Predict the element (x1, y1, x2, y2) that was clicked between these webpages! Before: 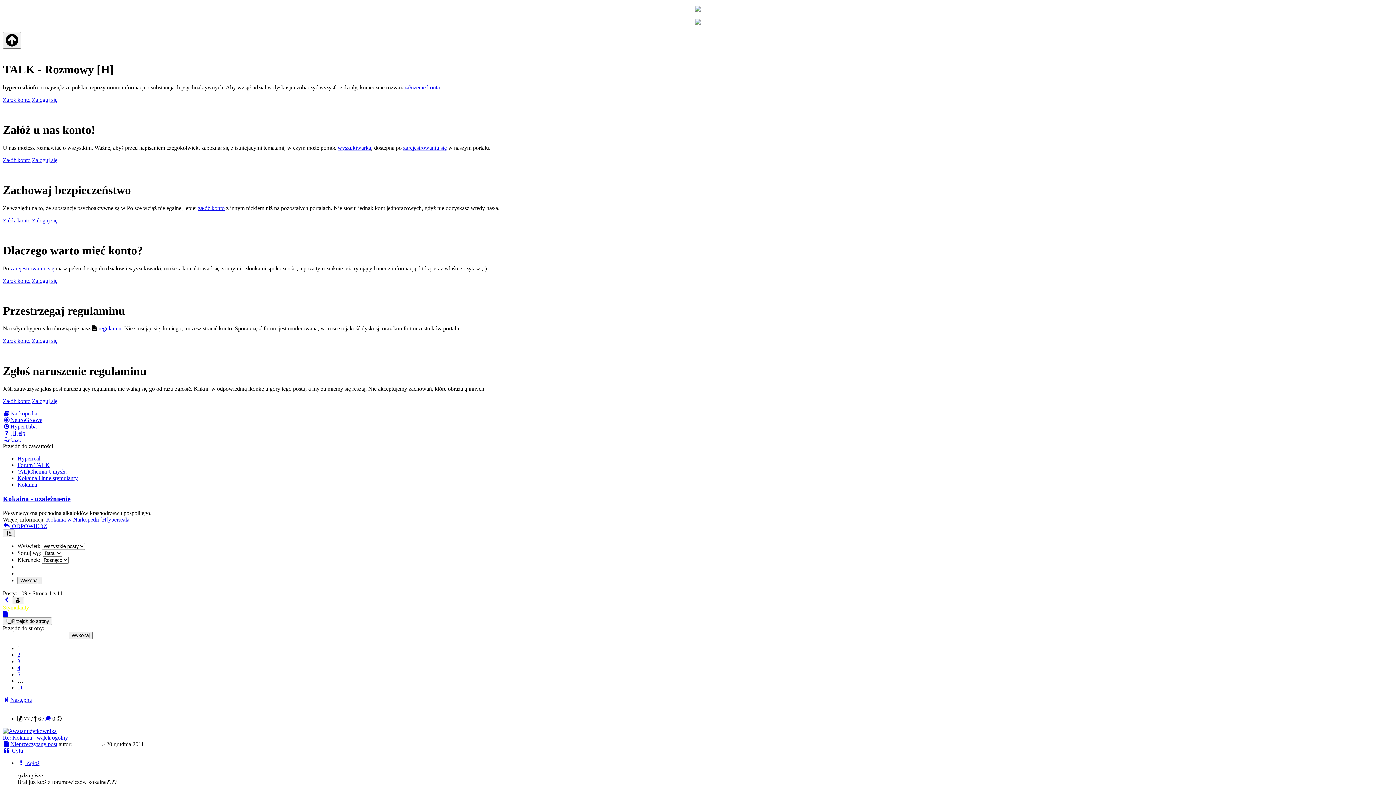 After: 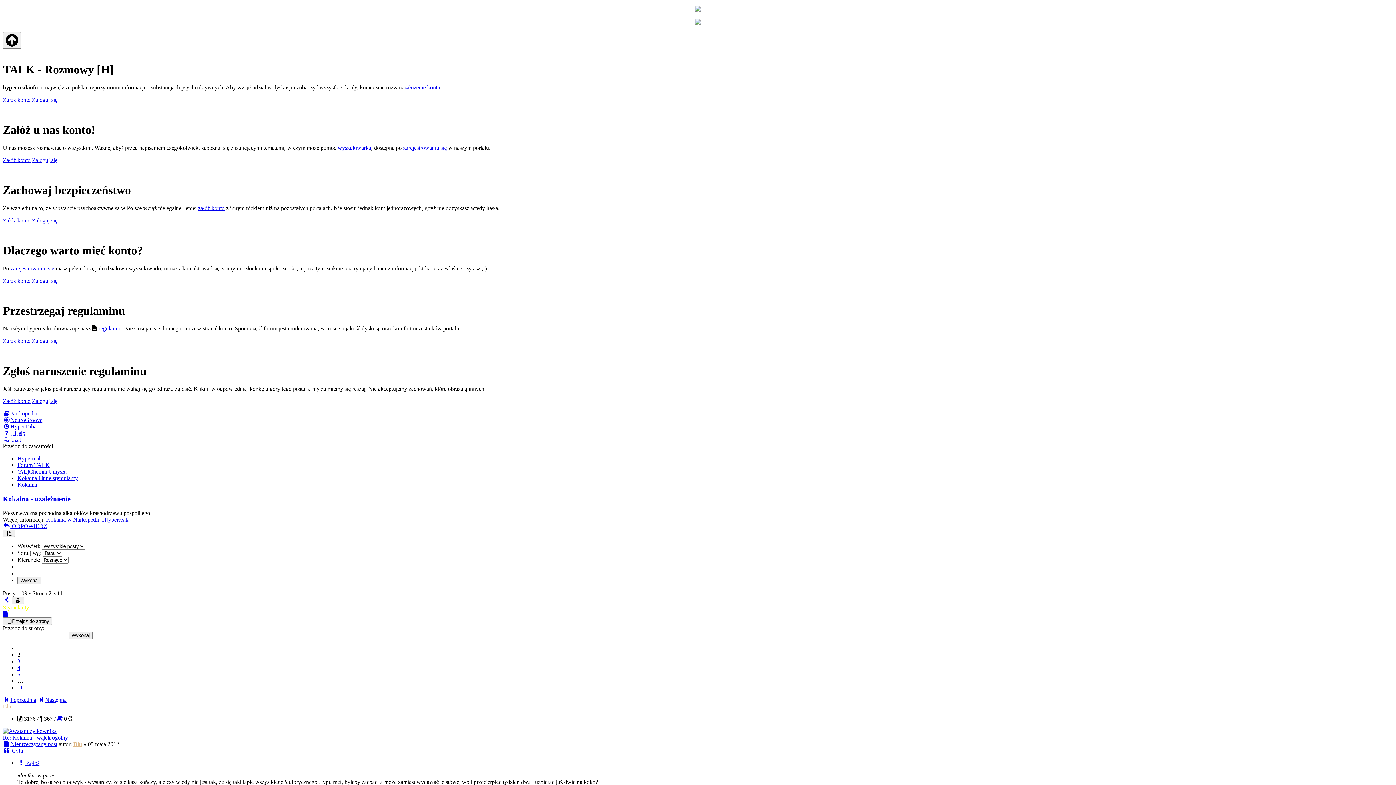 Action: bbox: (17, 651, 20, 658) label: 2